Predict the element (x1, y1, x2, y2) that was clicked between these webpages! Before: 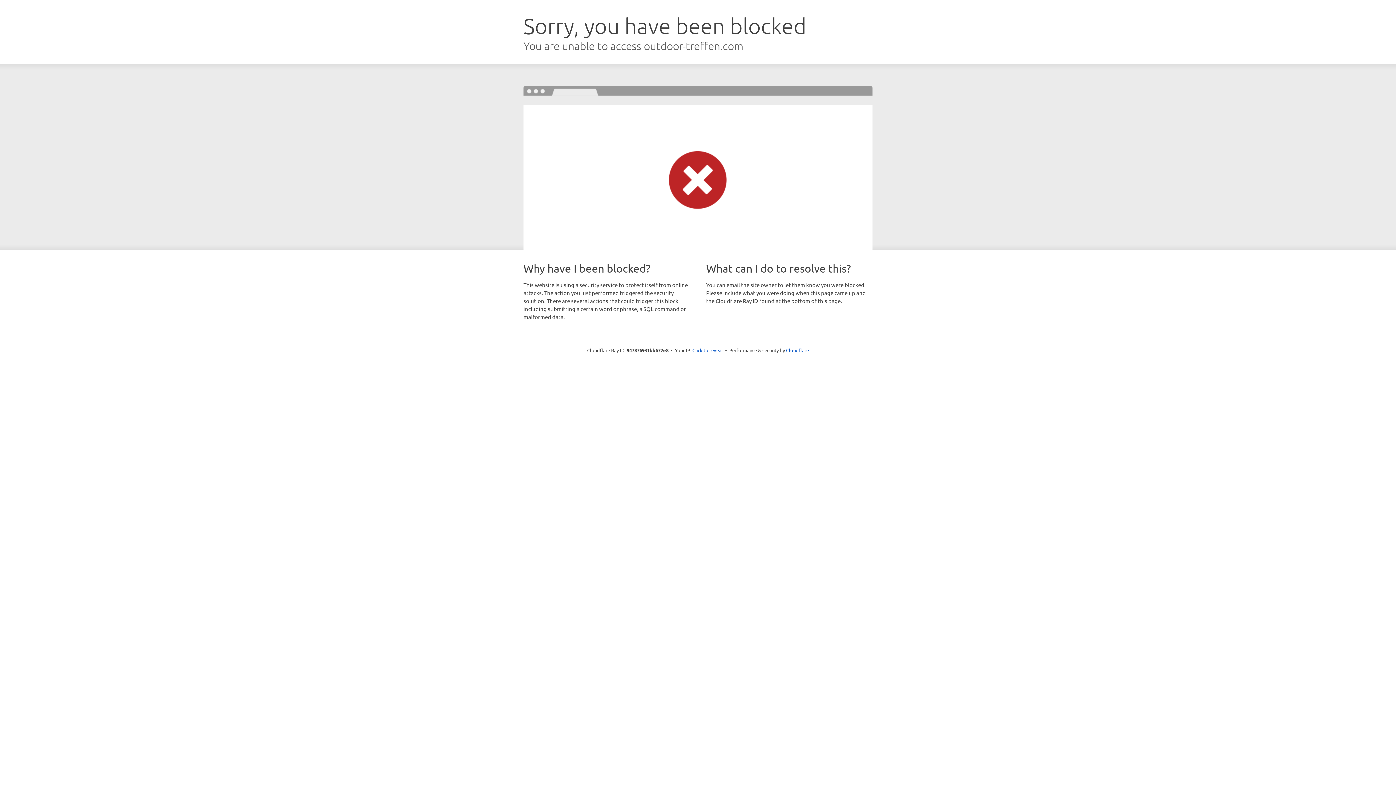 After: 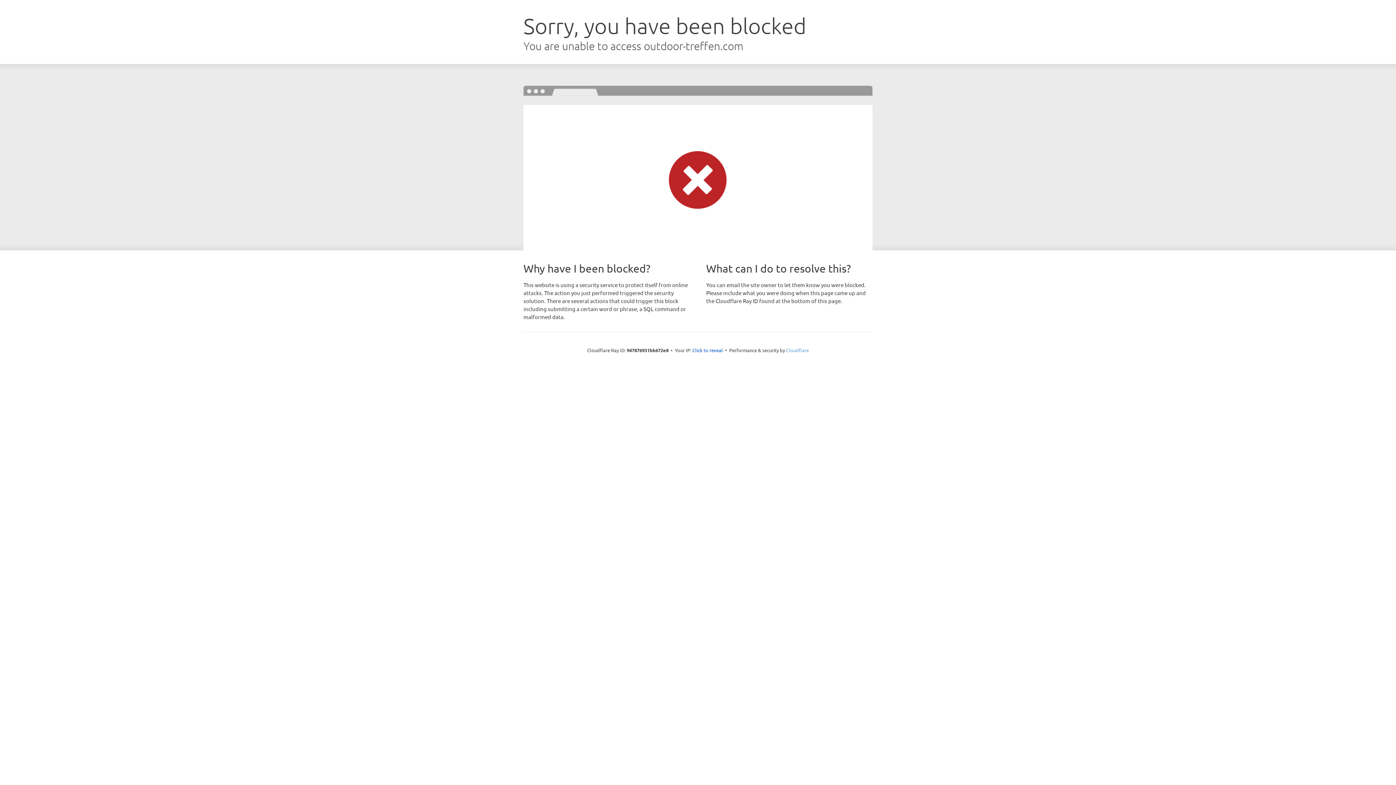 Action: bbox: (786, 347, 809, 353) label: Cloudflare